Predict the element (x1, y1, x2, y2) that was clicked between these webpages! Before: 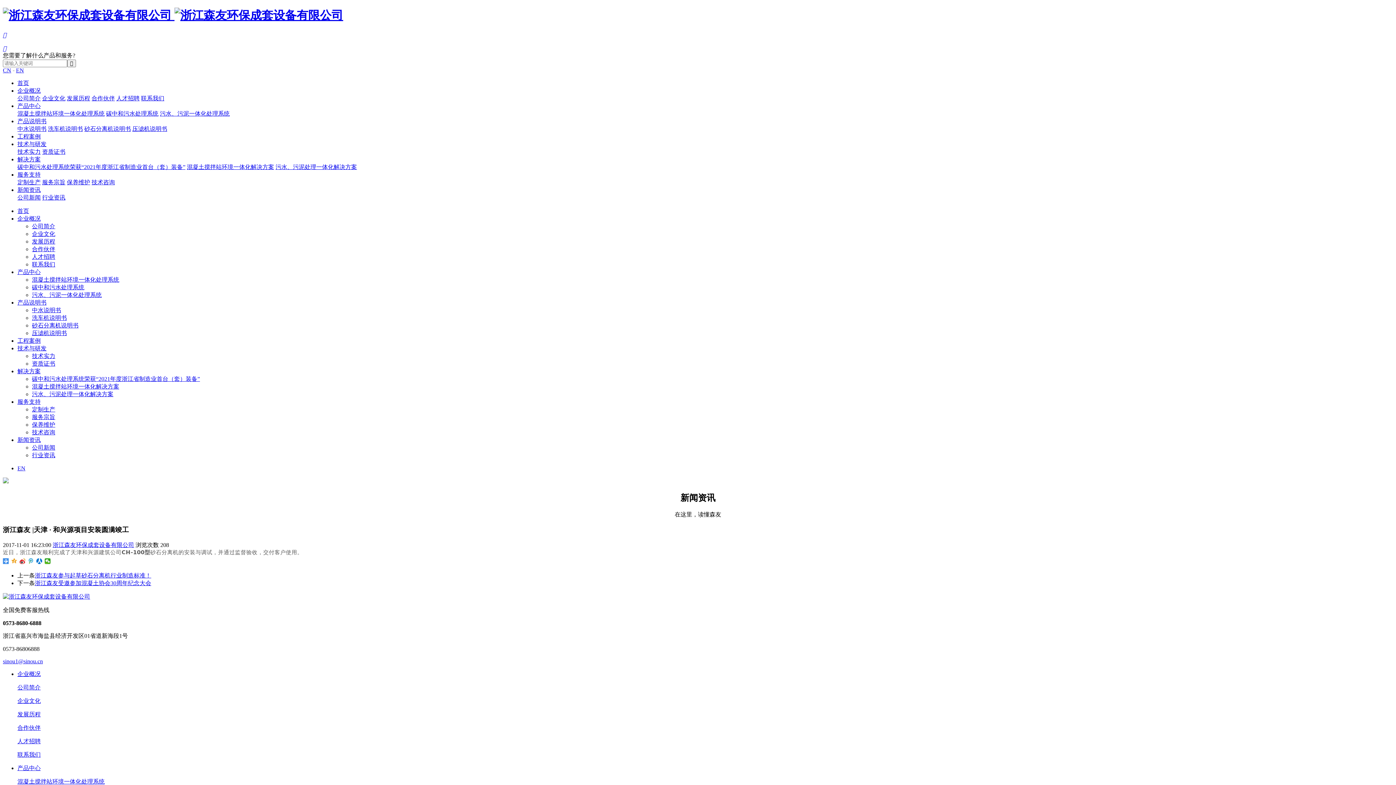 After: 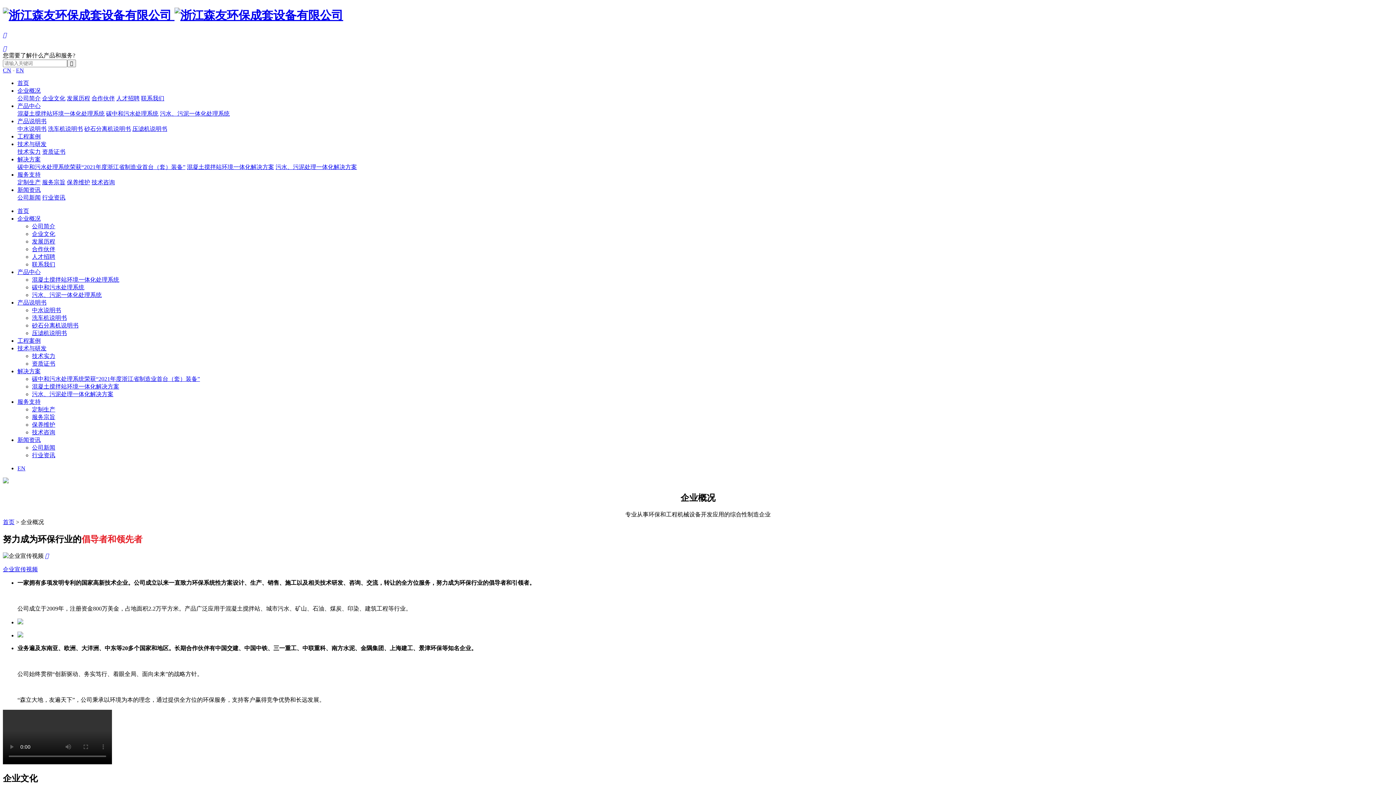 Action: label: 企业概况 bbox: (17, 87, 40, 93)